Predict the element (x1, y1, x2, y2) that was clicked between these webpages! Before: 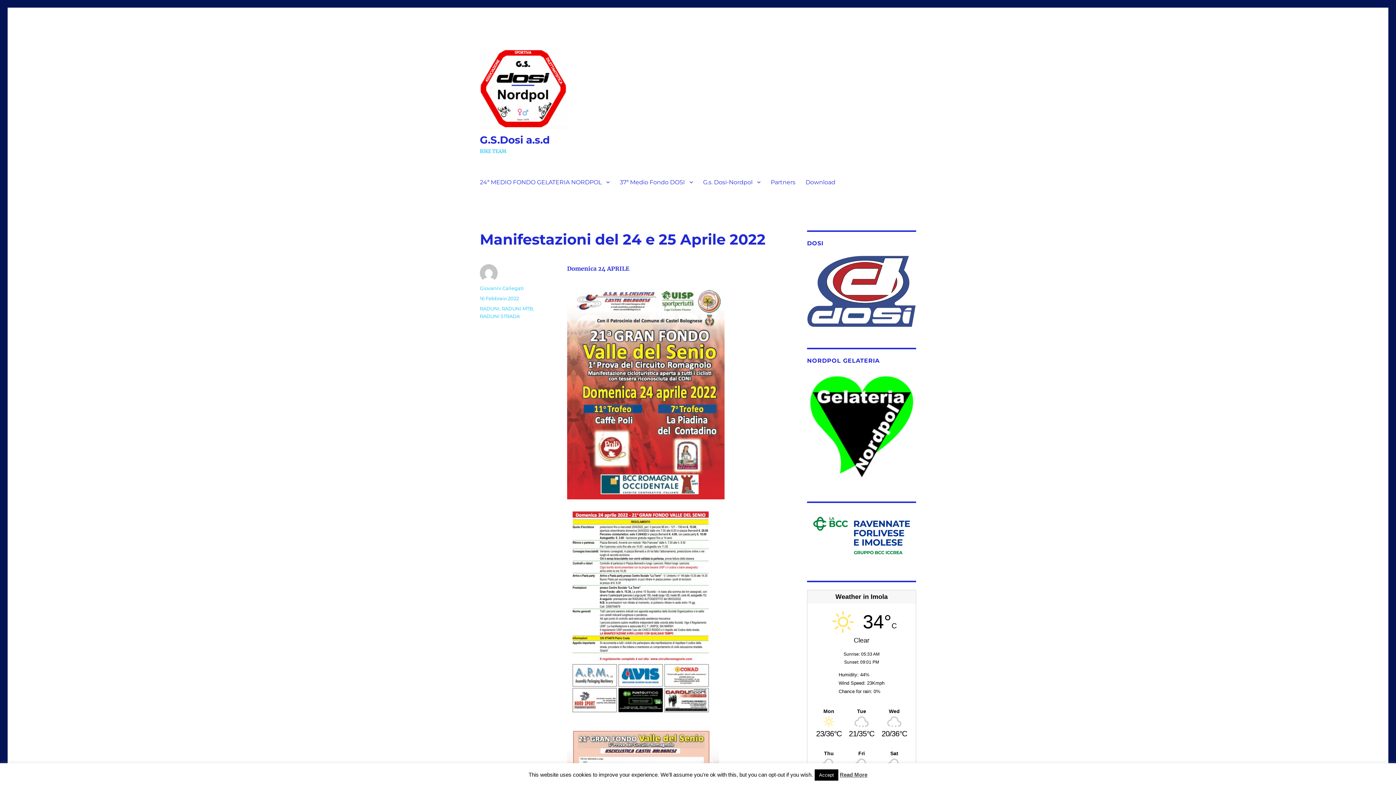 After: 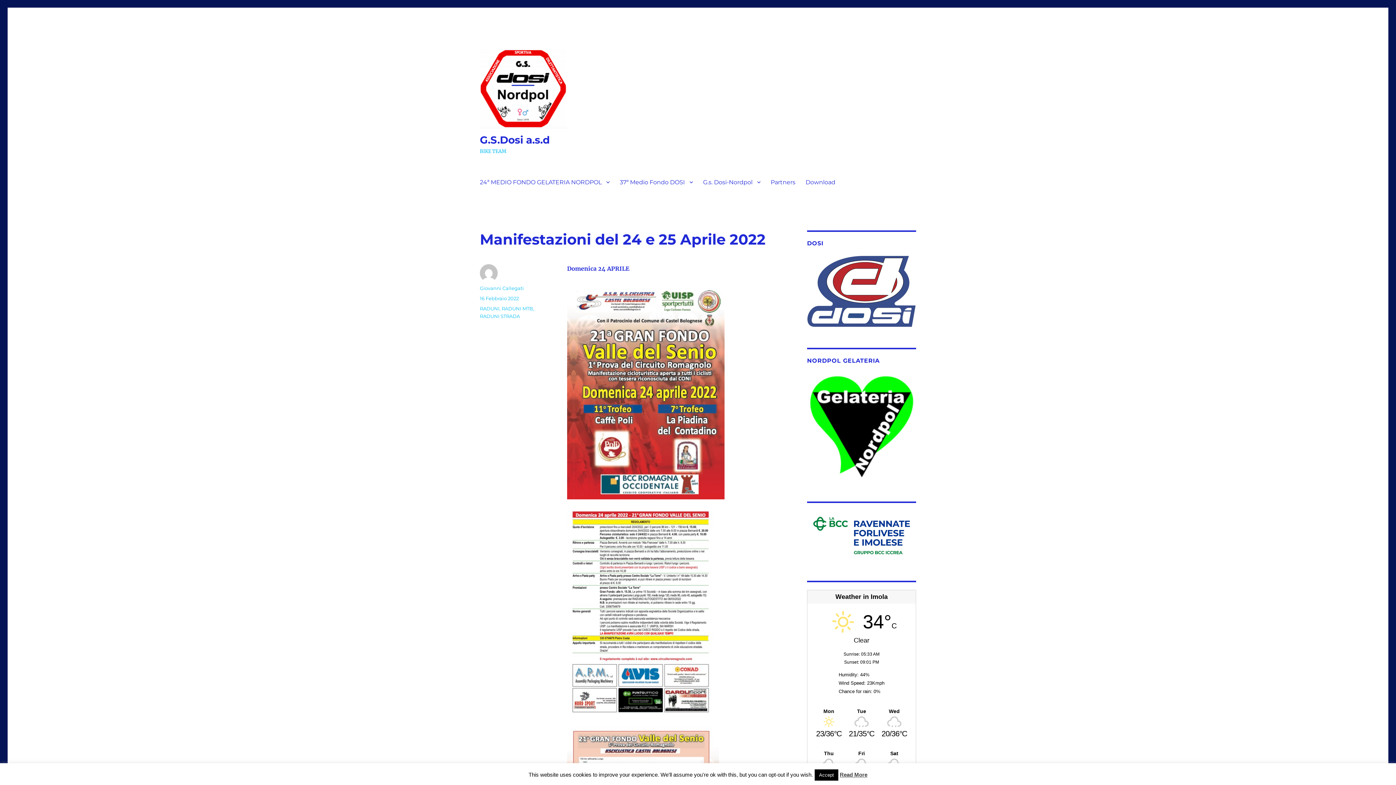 Action: bbox: (807, 709, 916, 714) label: Weather in Imola
34°C
Clear
Sunrise: 05:33 AM
Sunset: 09:01 PM
Humidity: 44%
Wind Speed: 23Kmph
Chance for rain: 0%
Mon
23/36°C
Tue
21/35°C
Wed
20/36°C
Thu
21/37°C
Fri
22/38°C
Sat
20/34°C